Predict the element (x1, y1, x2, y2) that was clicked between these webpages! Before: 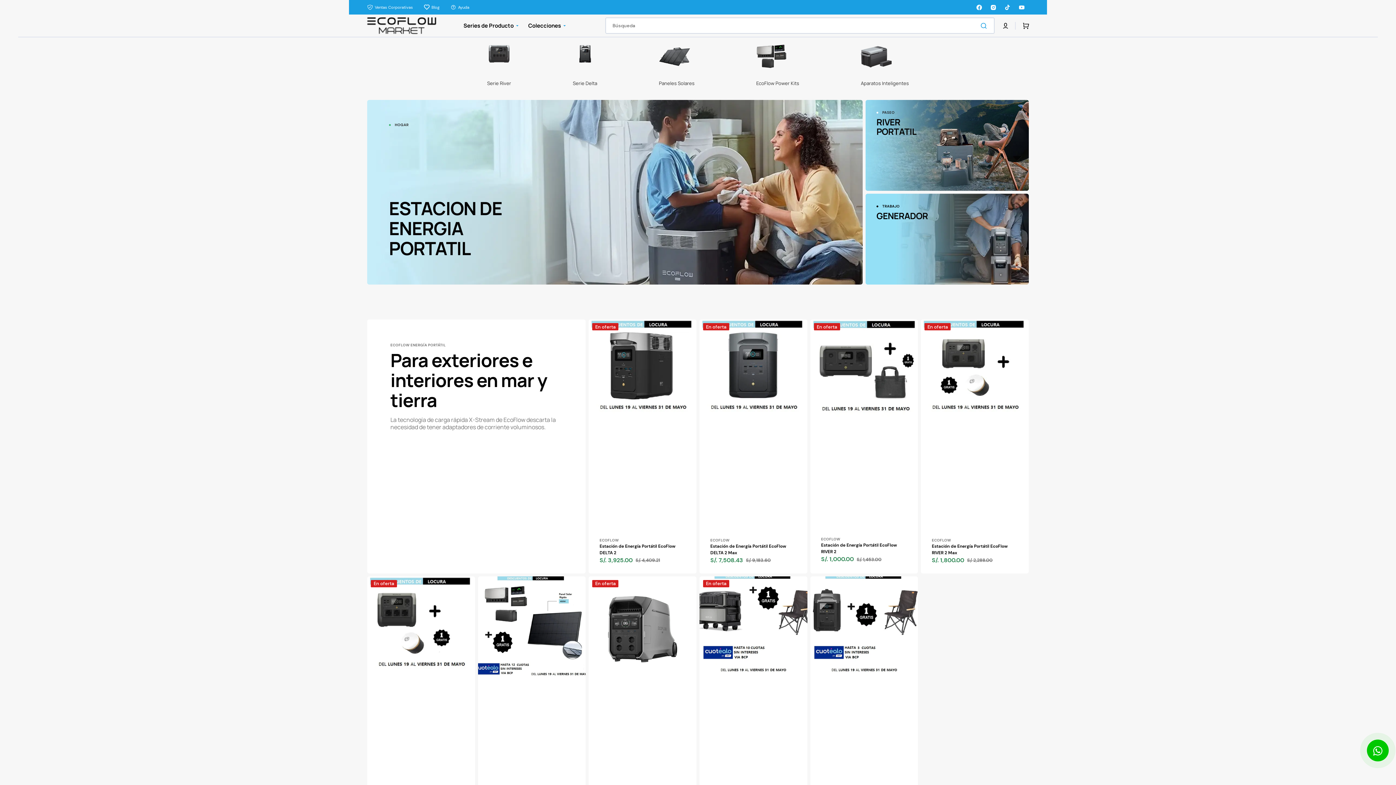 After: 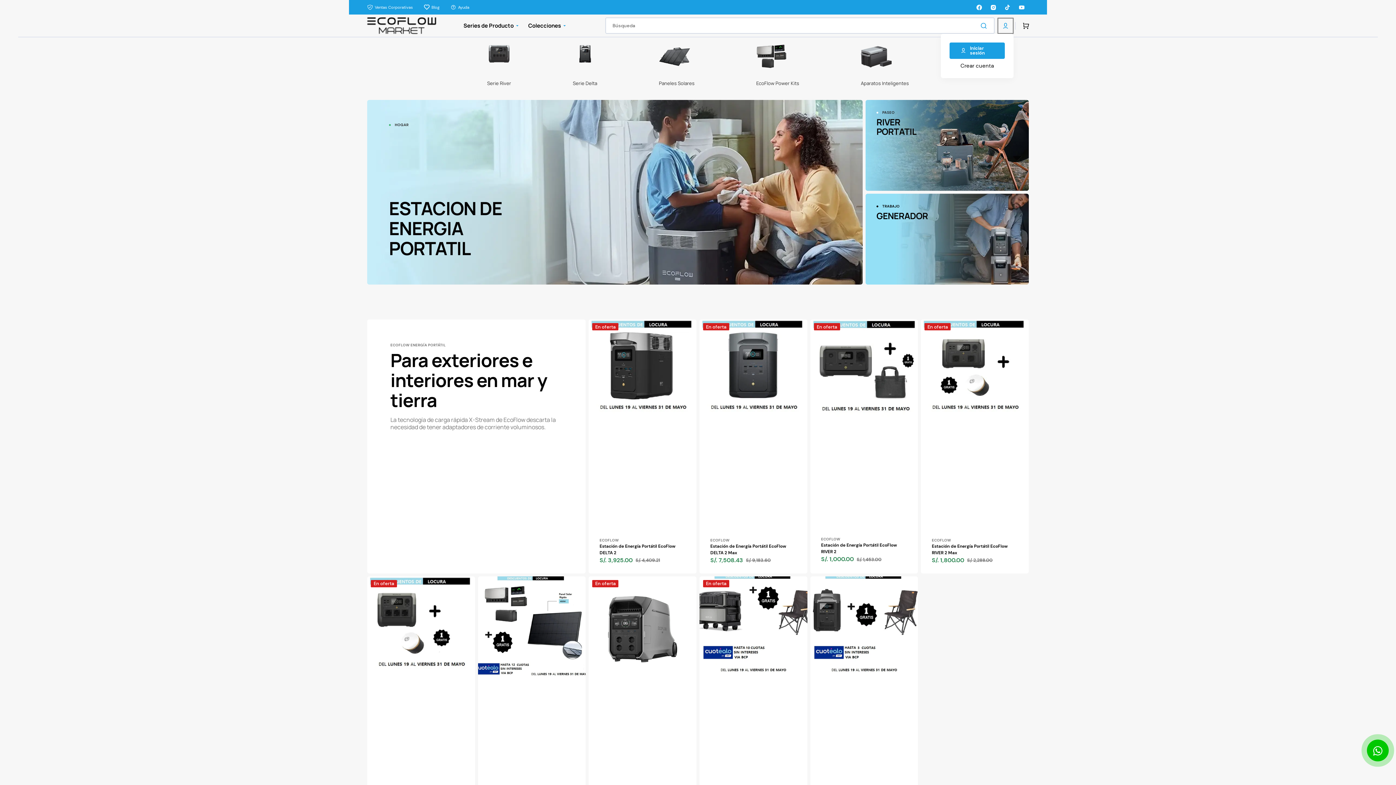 Action: bbox: (997, 17, 1013, 33)